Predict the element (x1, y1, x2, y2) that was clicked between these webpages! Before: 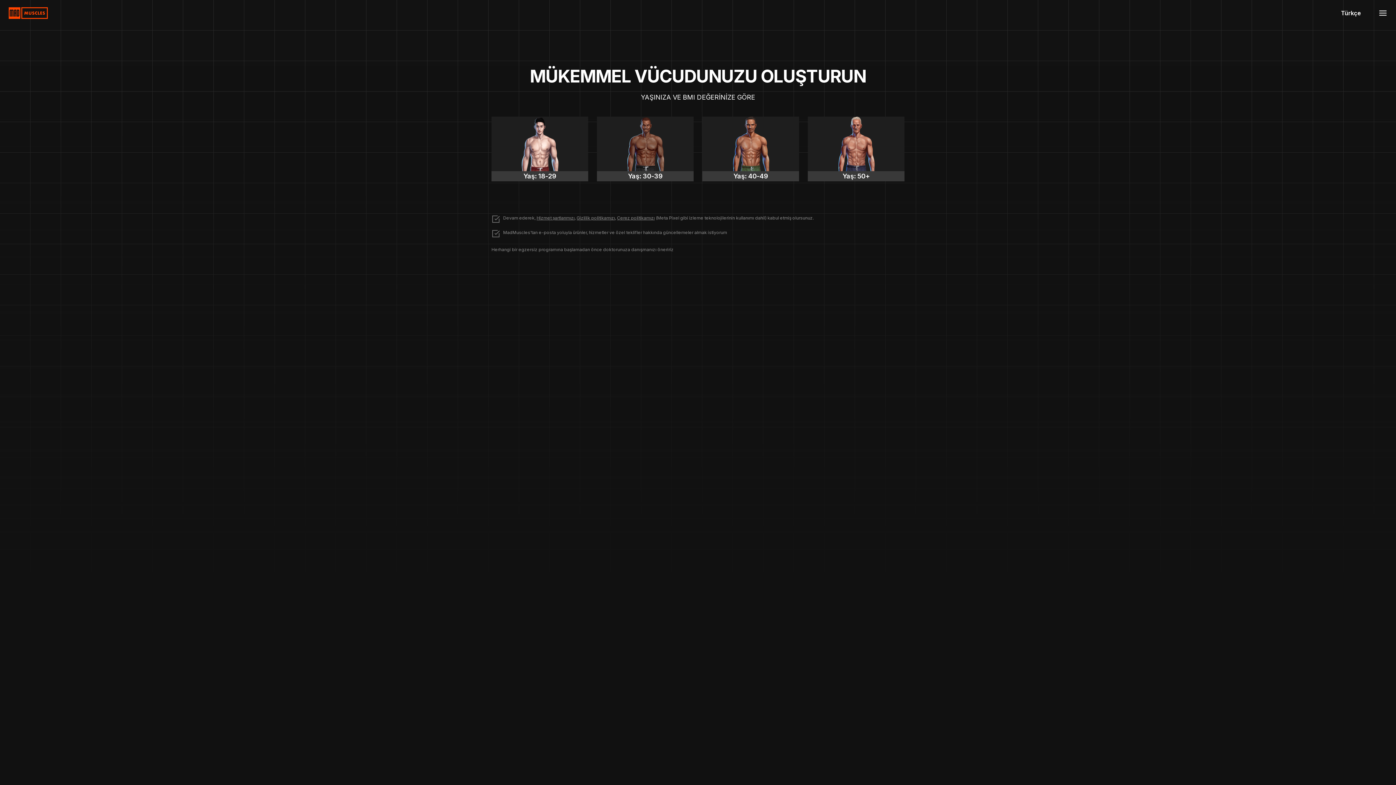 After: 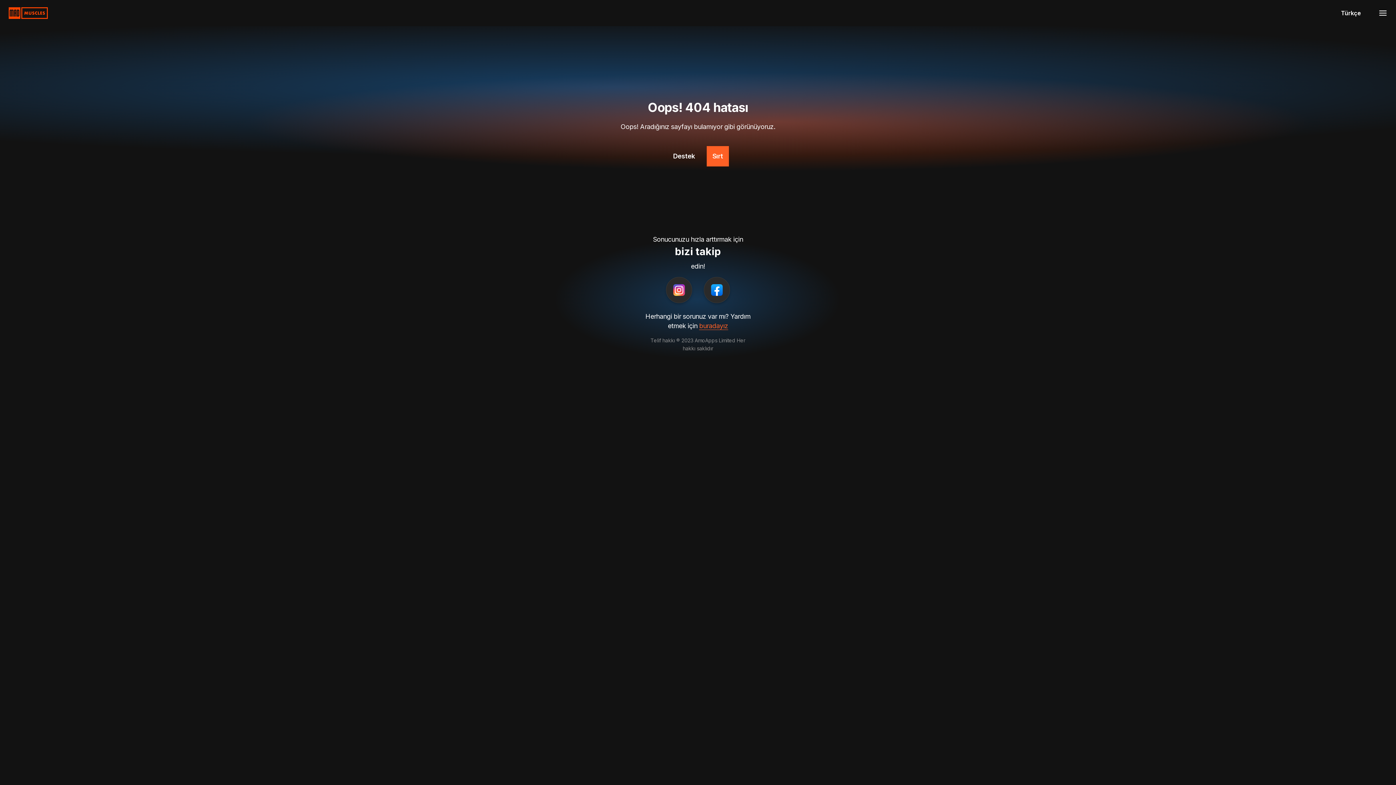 Action: bbox: (8, 7, 48, 18)